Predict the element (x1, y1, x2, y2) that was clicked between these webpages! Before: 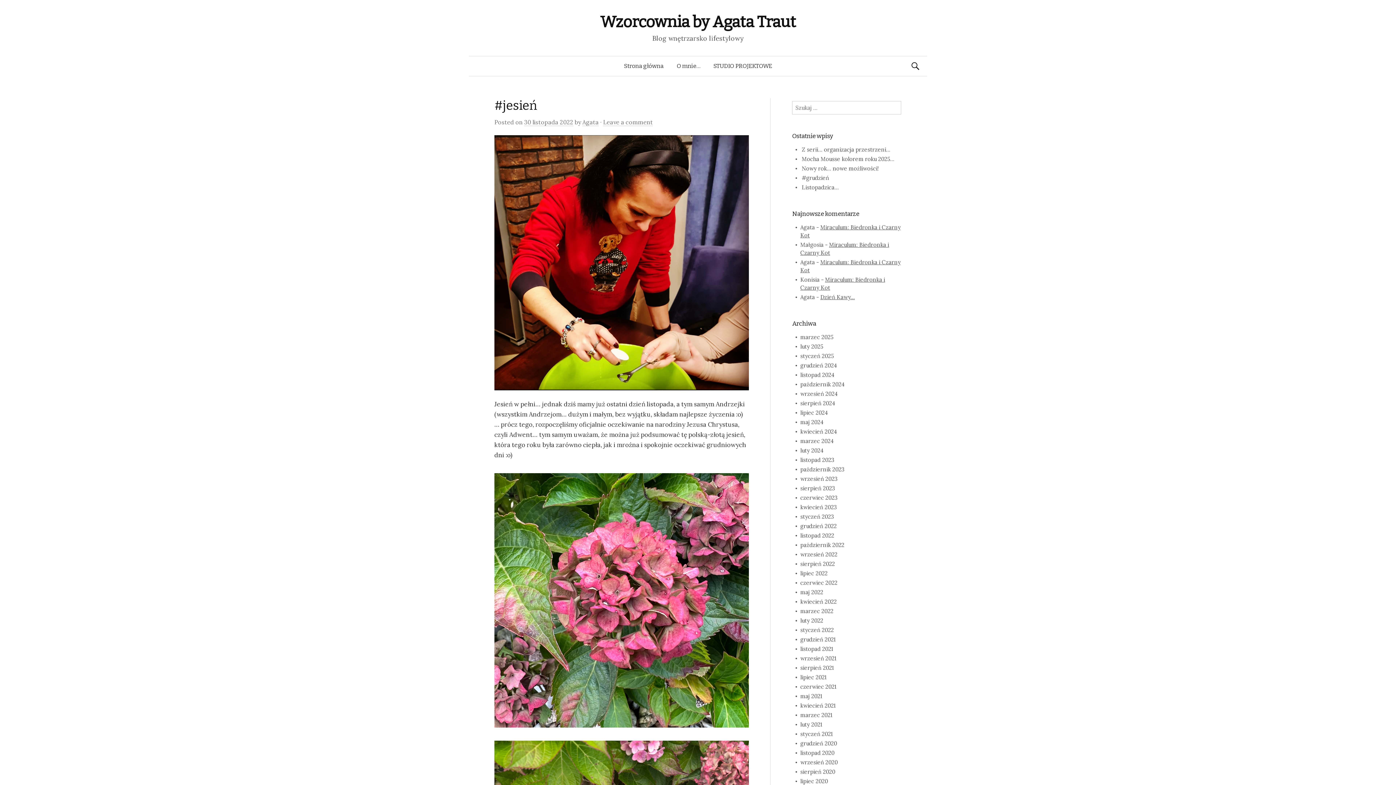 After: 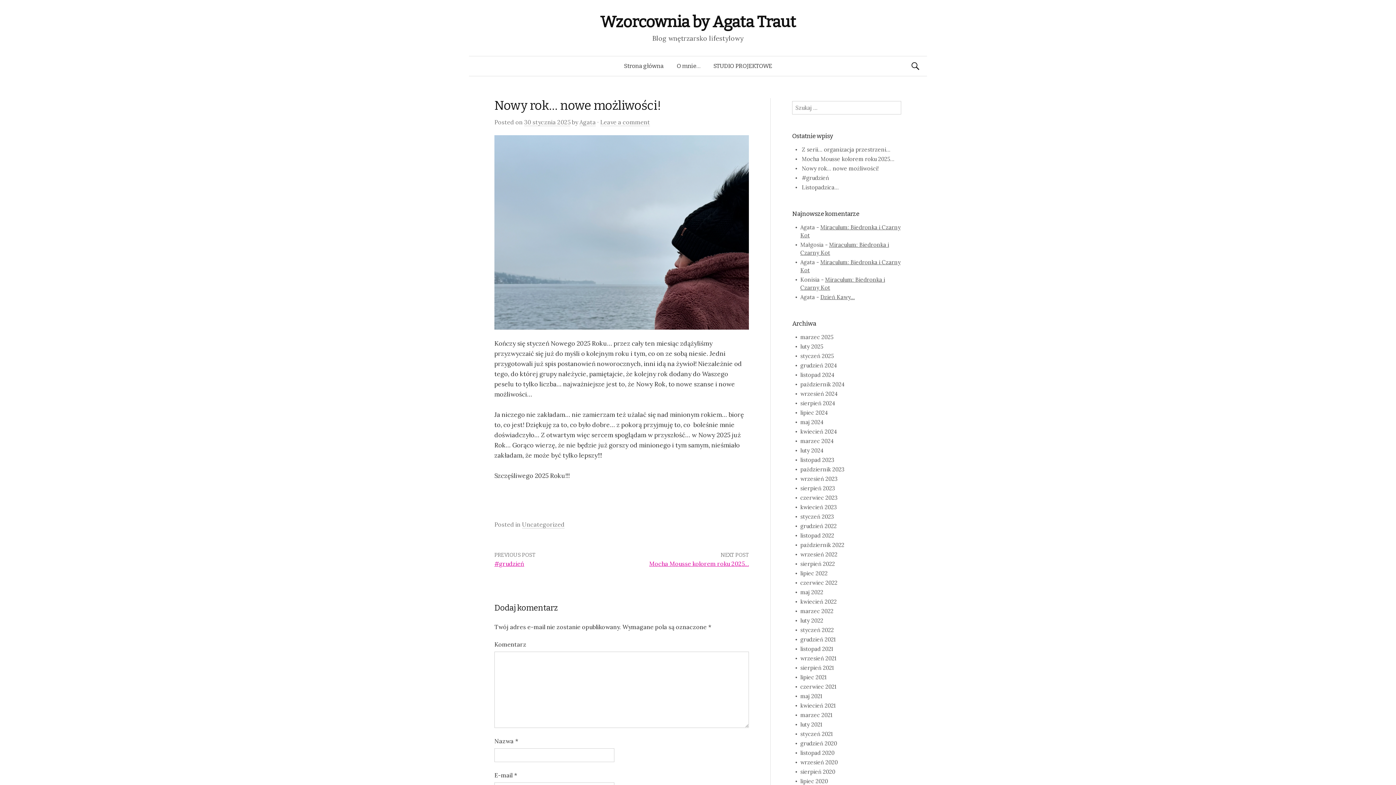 Action: bbox: (802, 165, 879, 172) label: Nowy rok… nowe możliwości!